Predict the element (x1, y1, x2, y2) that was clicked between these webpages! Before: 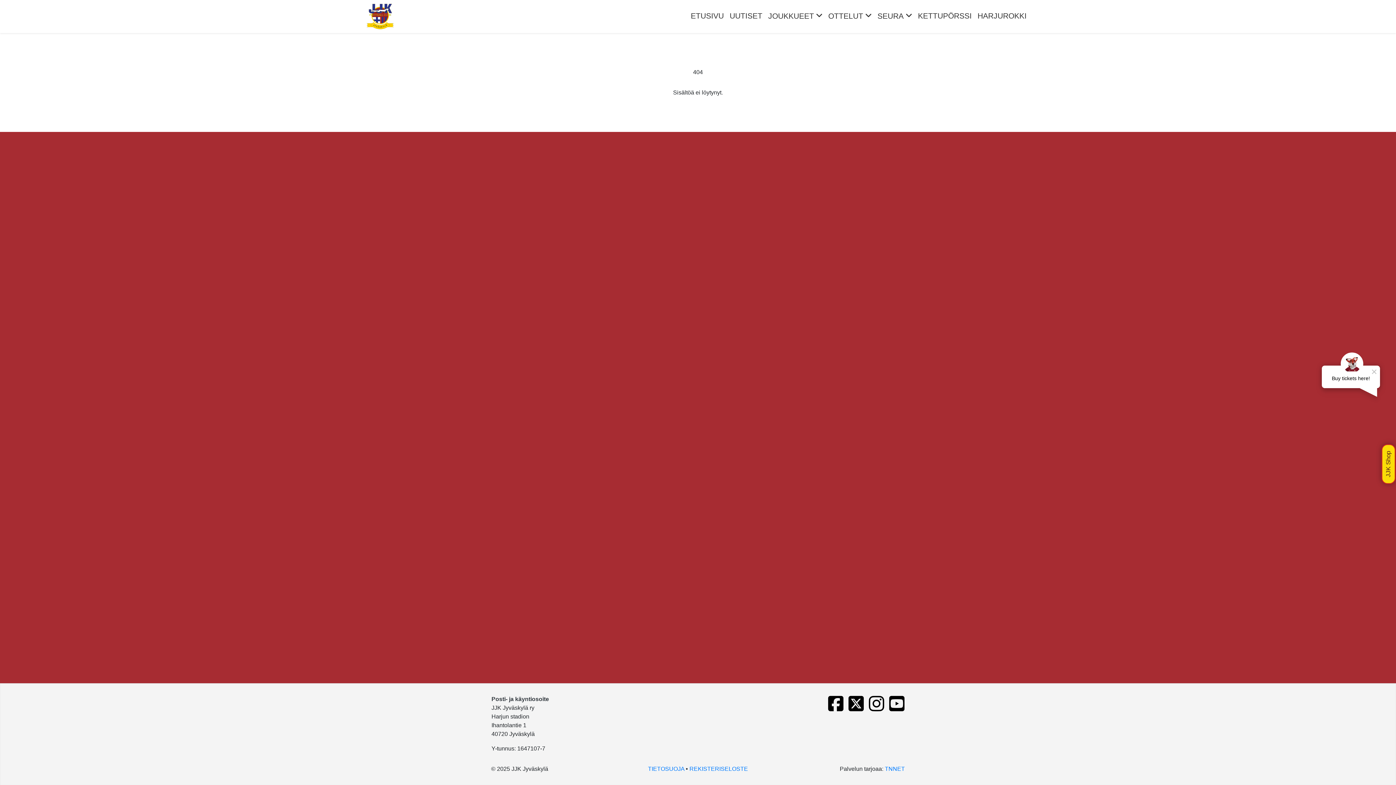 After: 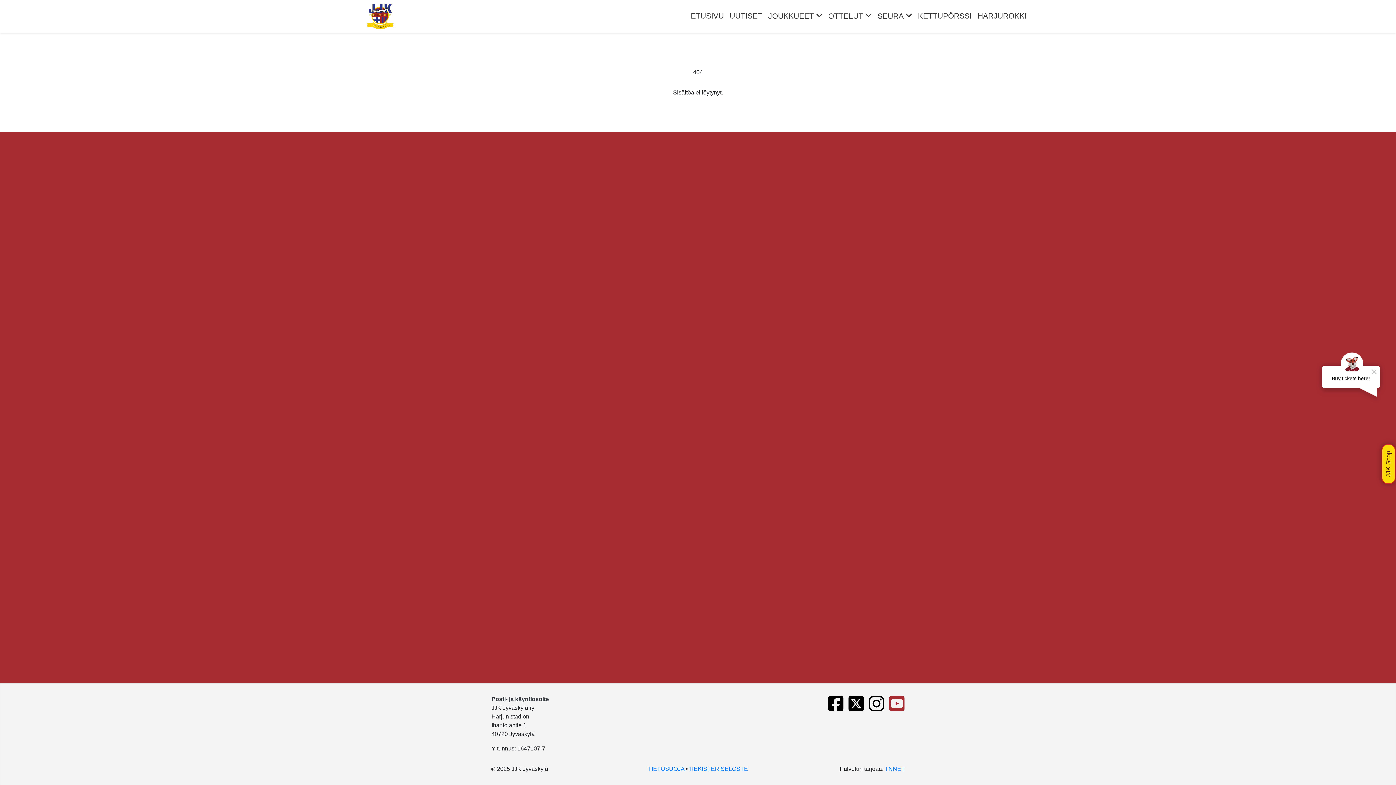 Action: bbox: (889, 694, 904, 714)